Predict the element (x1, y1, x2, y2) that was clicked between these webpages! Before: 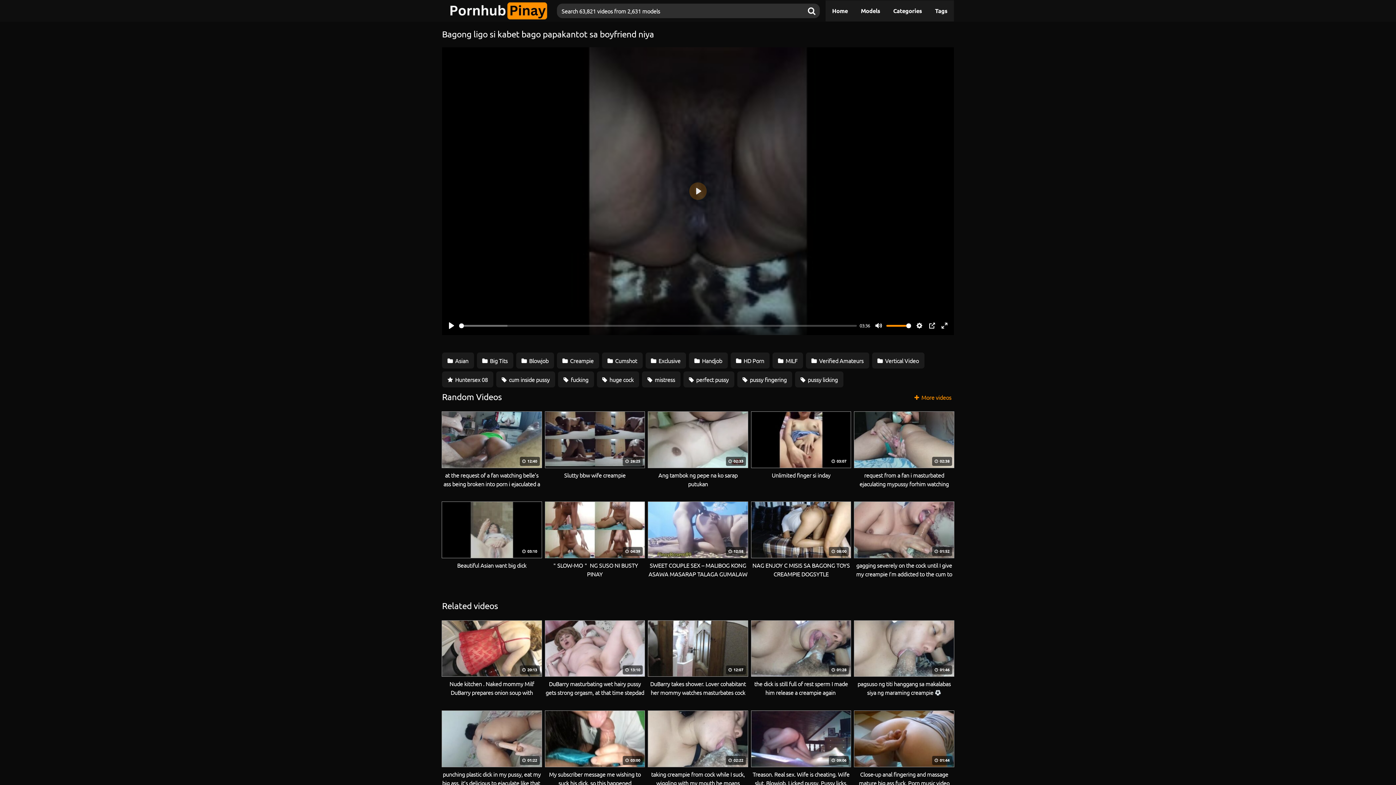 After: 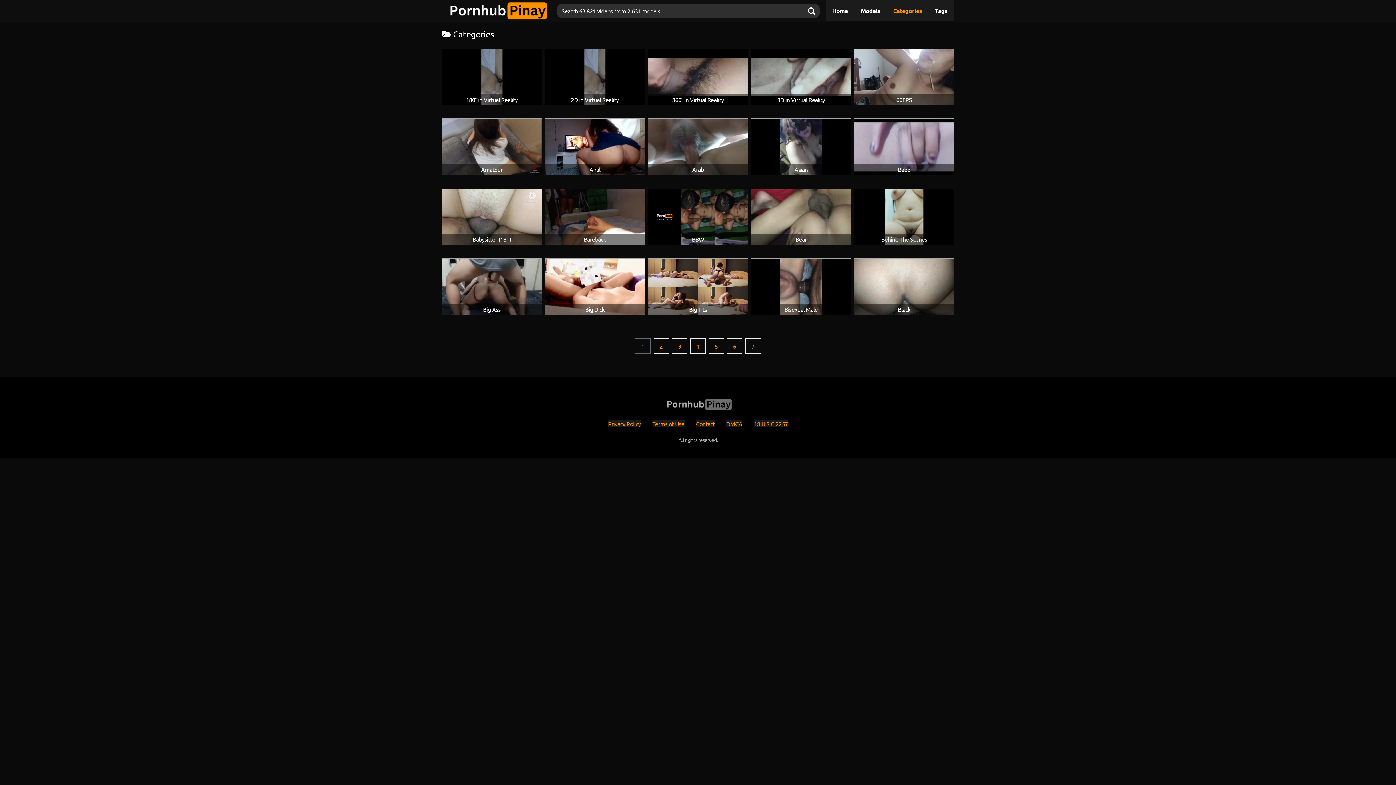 Action: label: Categories bbox: (886, 0, 928, 21)